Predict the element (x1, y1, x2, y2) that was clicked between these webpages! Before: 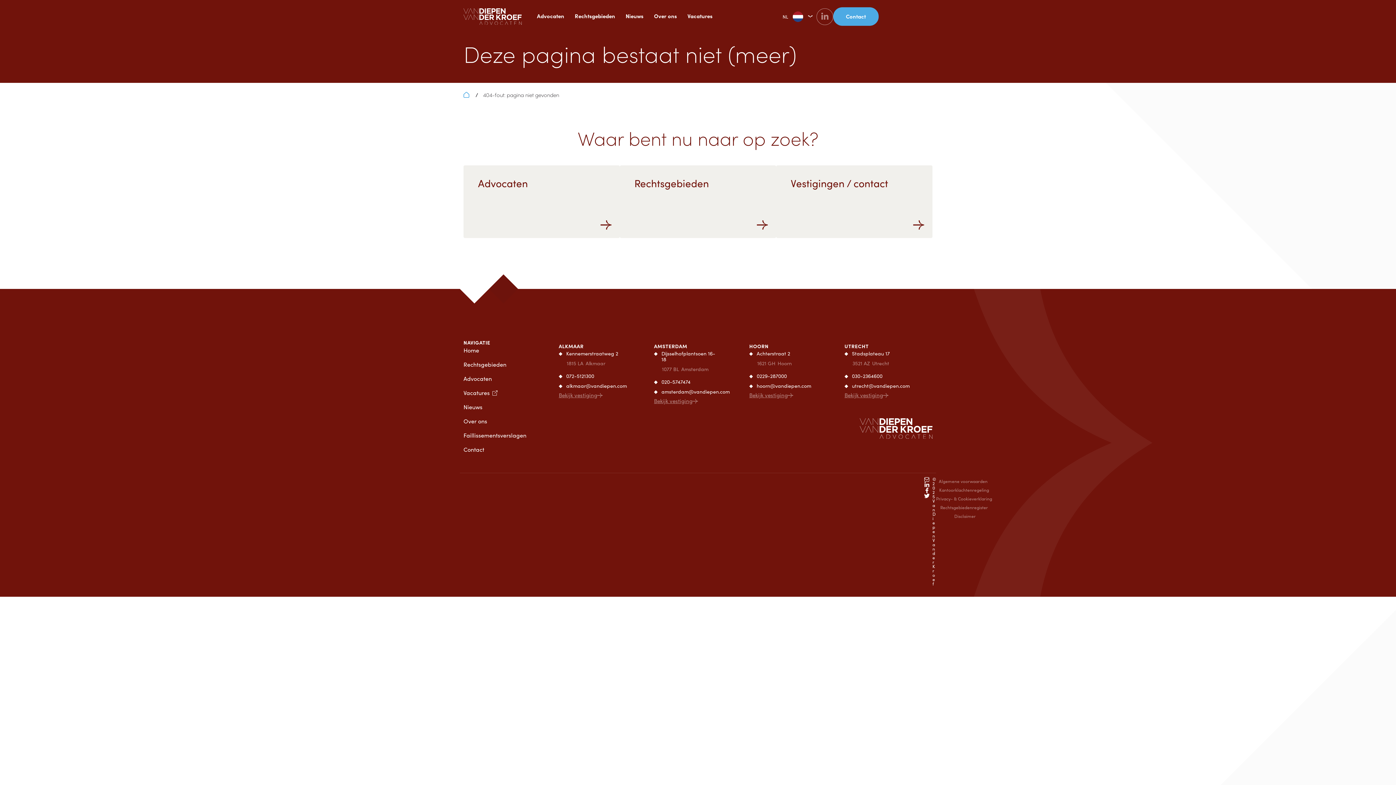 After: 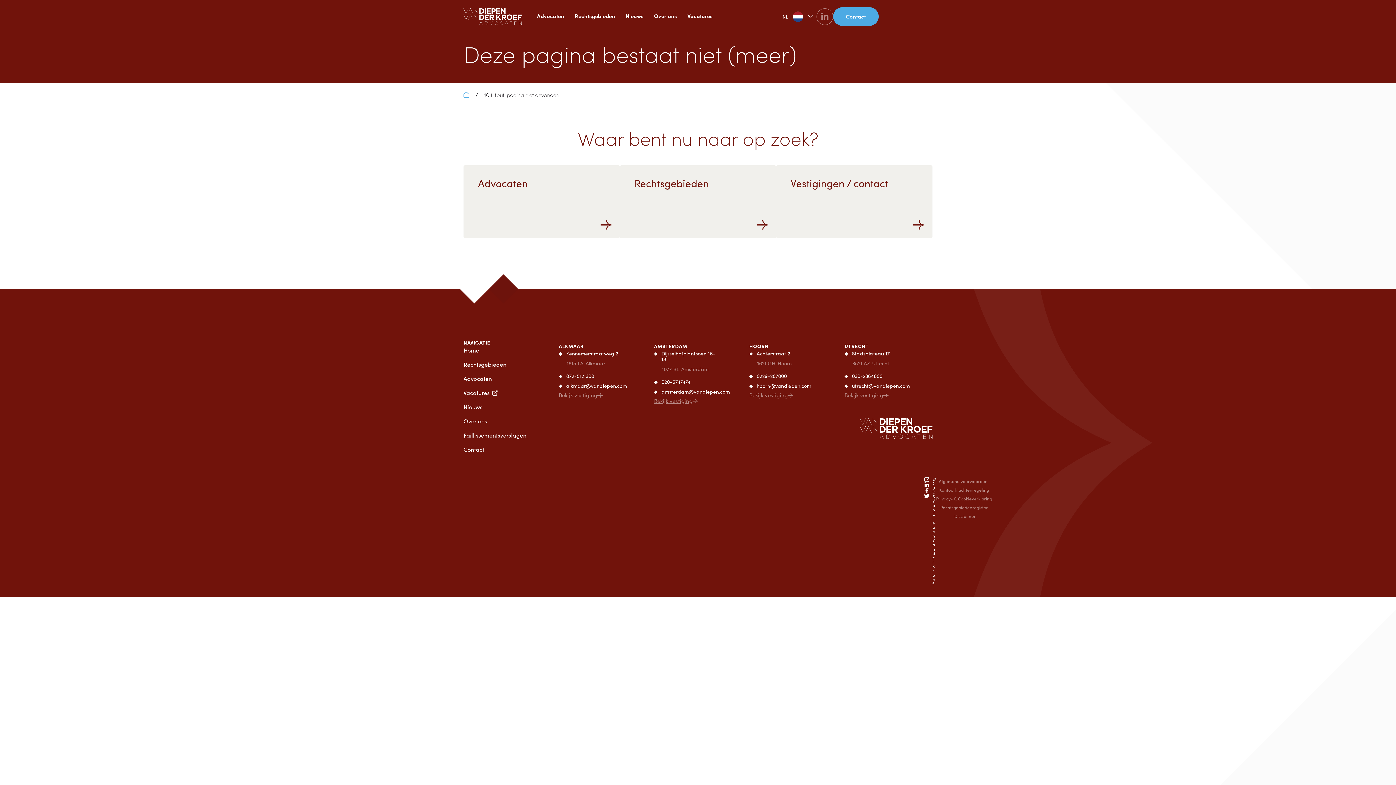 Action: bbox: (923, 488, 932, 493)